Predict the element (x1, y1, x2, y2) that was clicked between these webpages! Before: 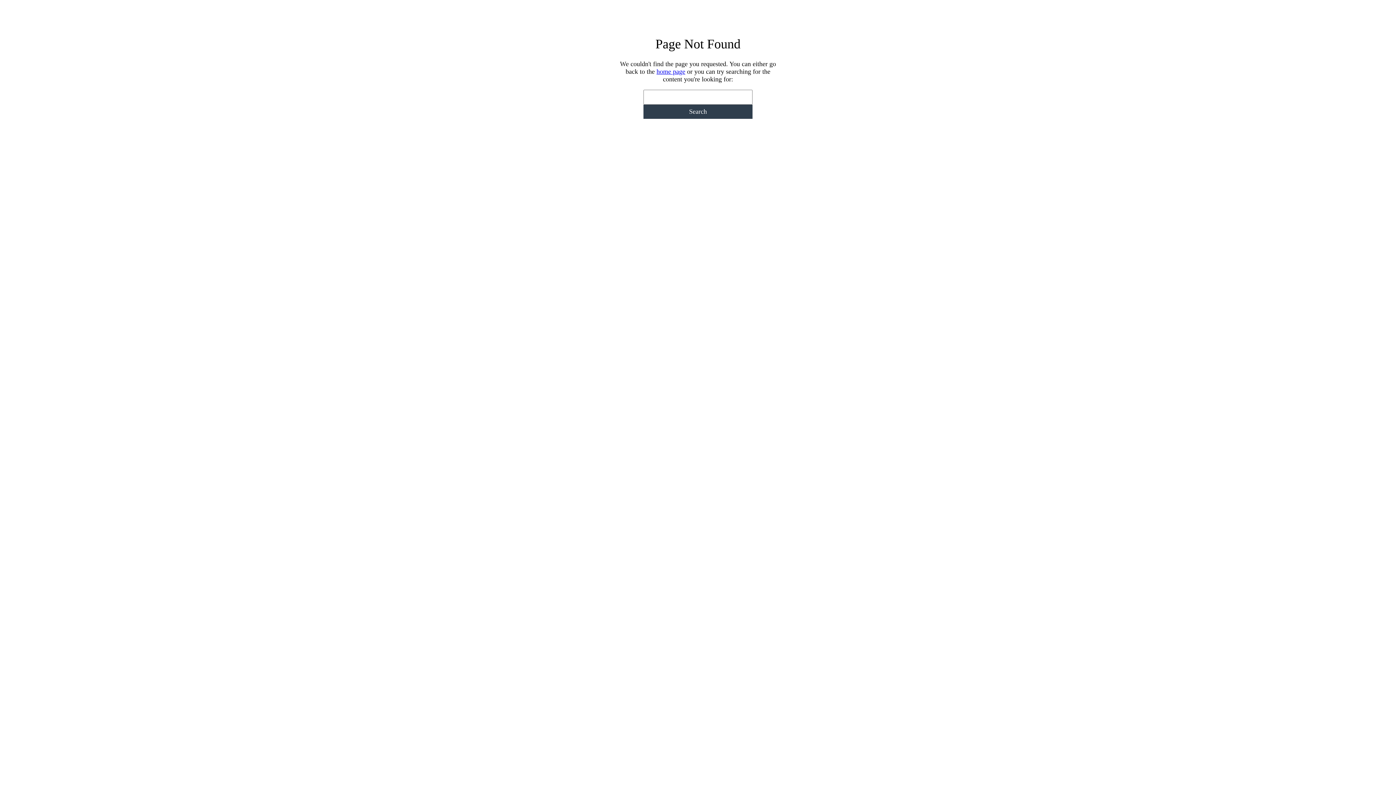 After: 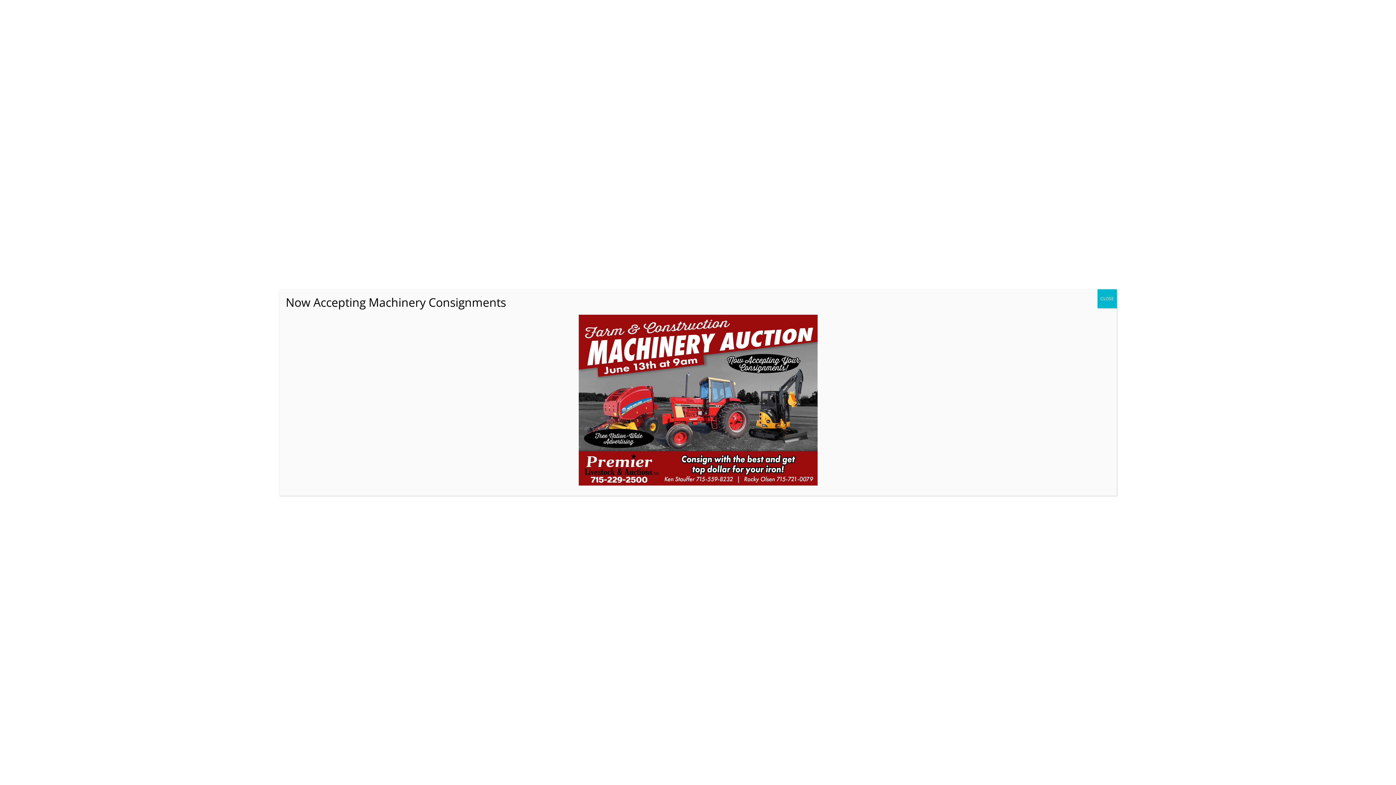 Action: label: home page bbox: (656, 68, 685, 75)